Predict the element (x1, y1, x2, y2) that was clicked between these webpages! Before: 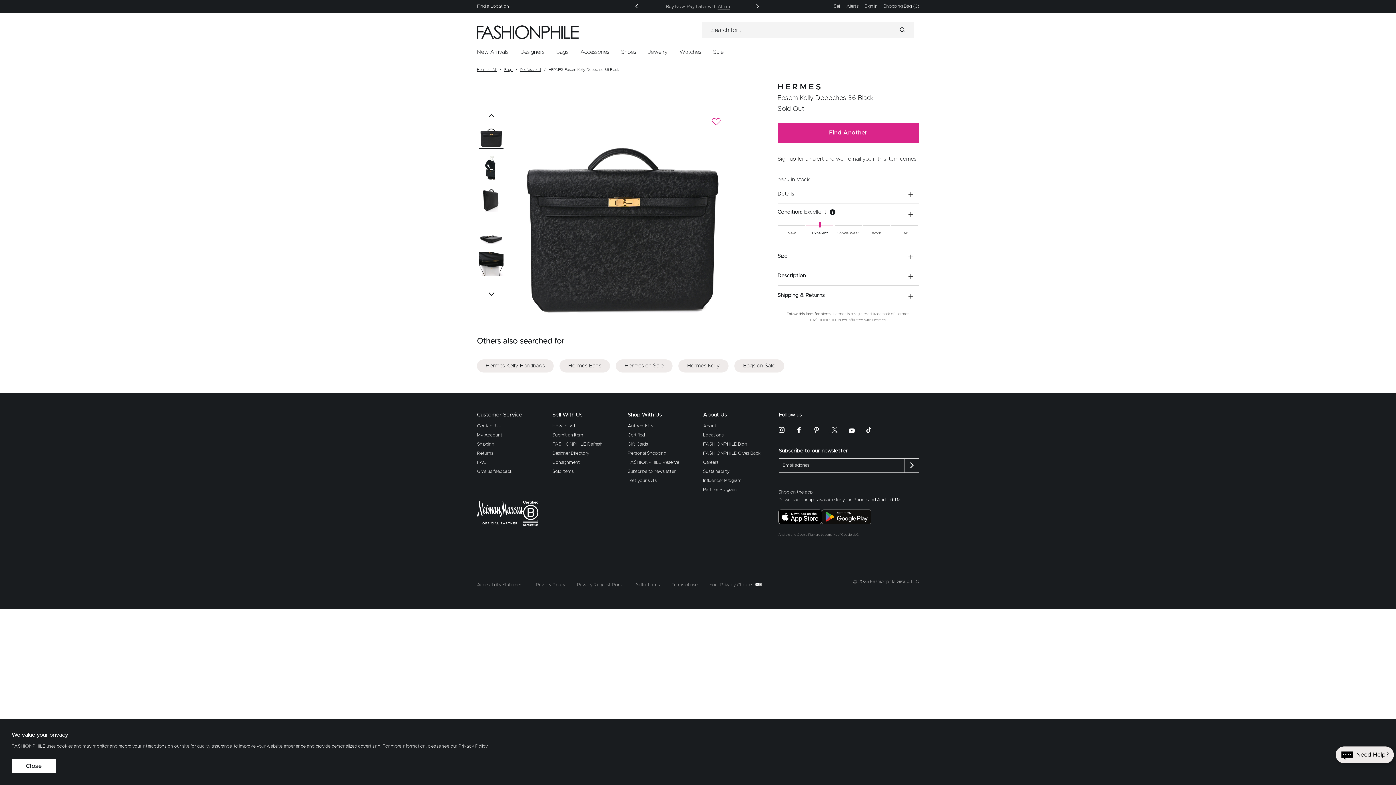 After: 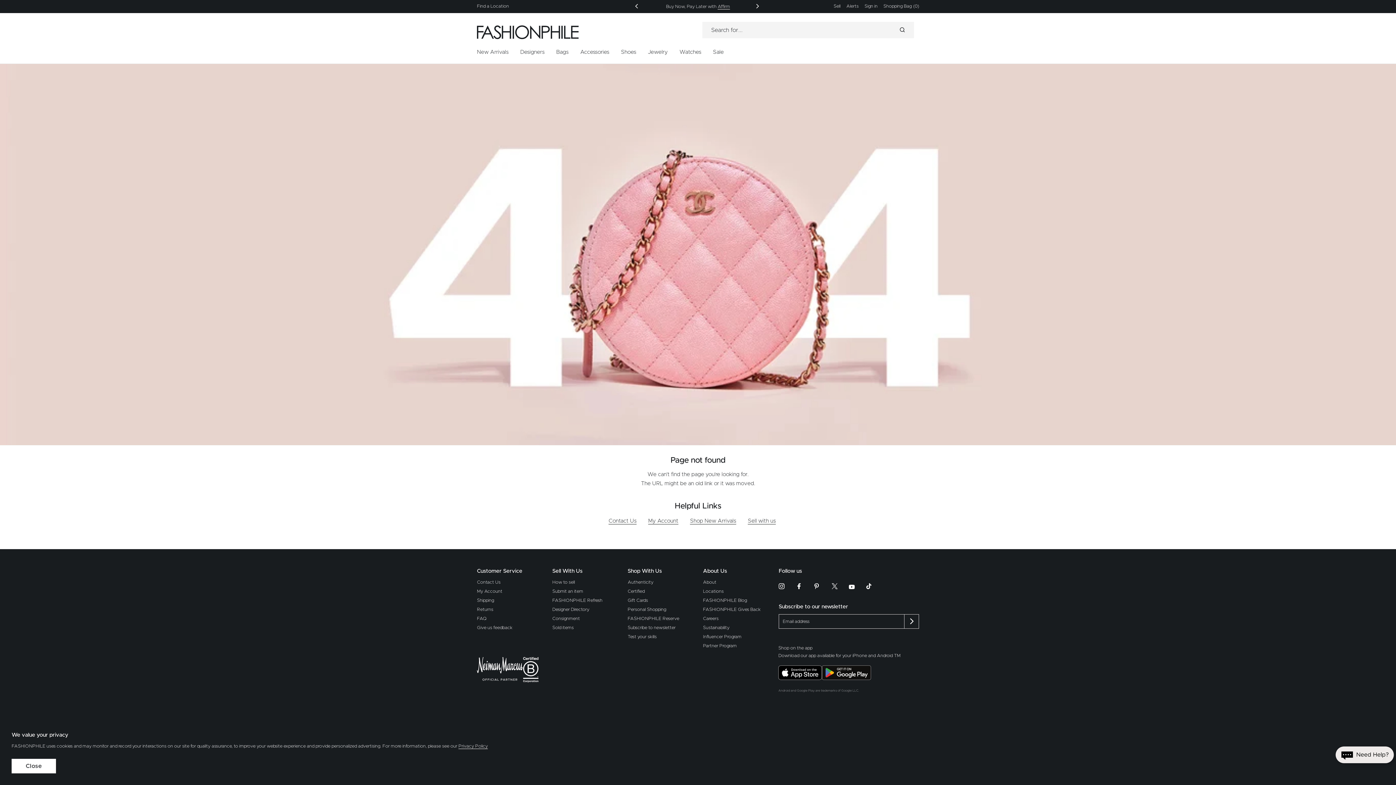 Action: bbox: (707, 40, 729, 63) label: Sale